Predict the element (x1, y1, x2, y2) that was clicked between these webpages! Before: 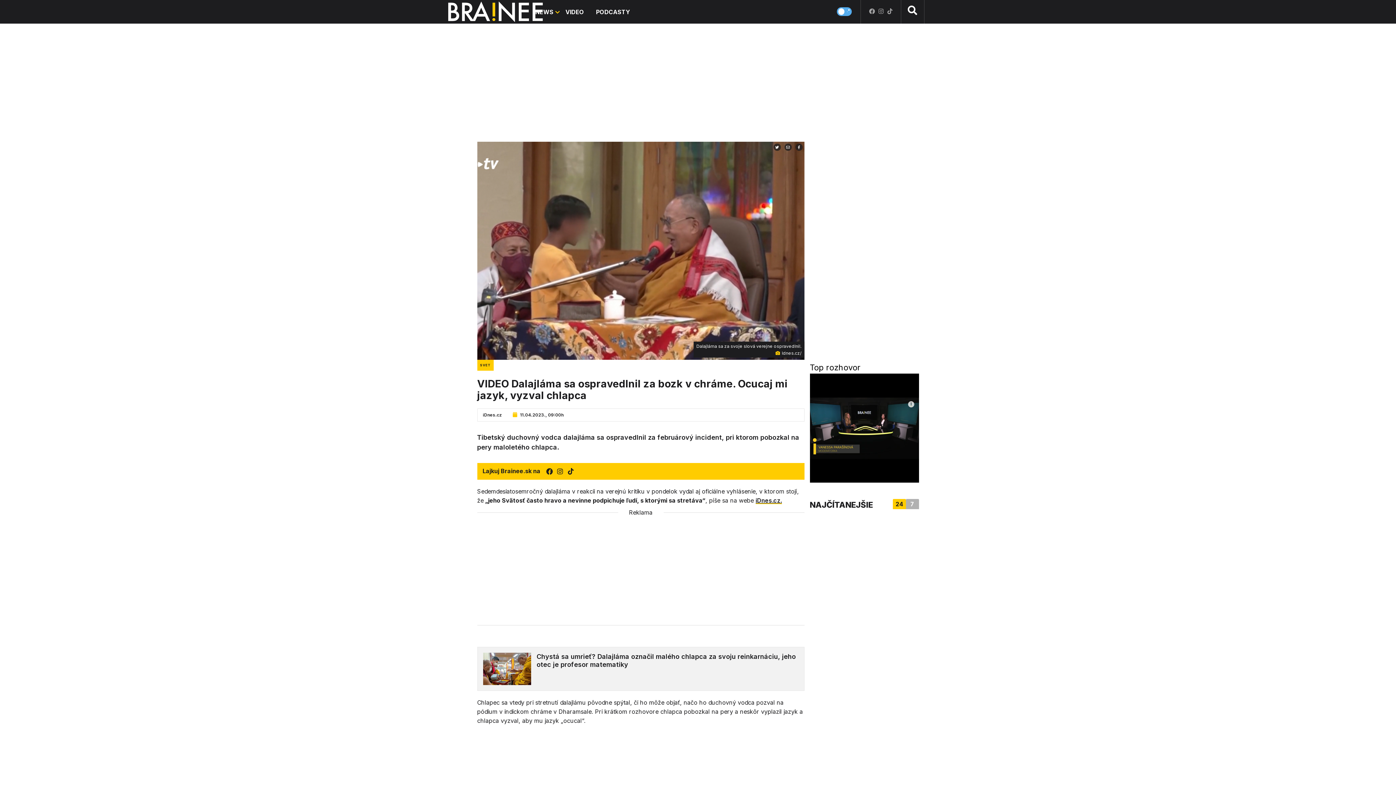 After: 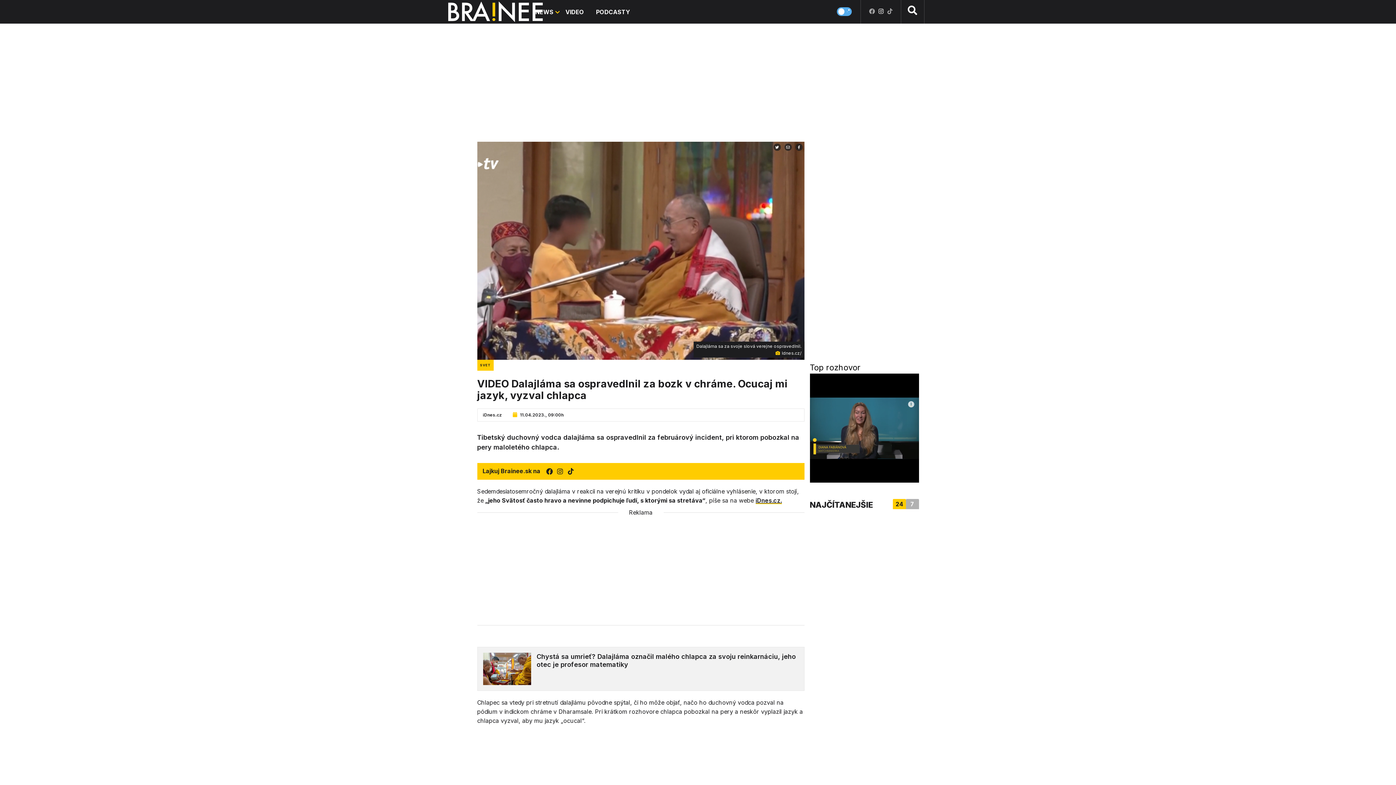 Action: bbox: (878, 1, 883, 21)